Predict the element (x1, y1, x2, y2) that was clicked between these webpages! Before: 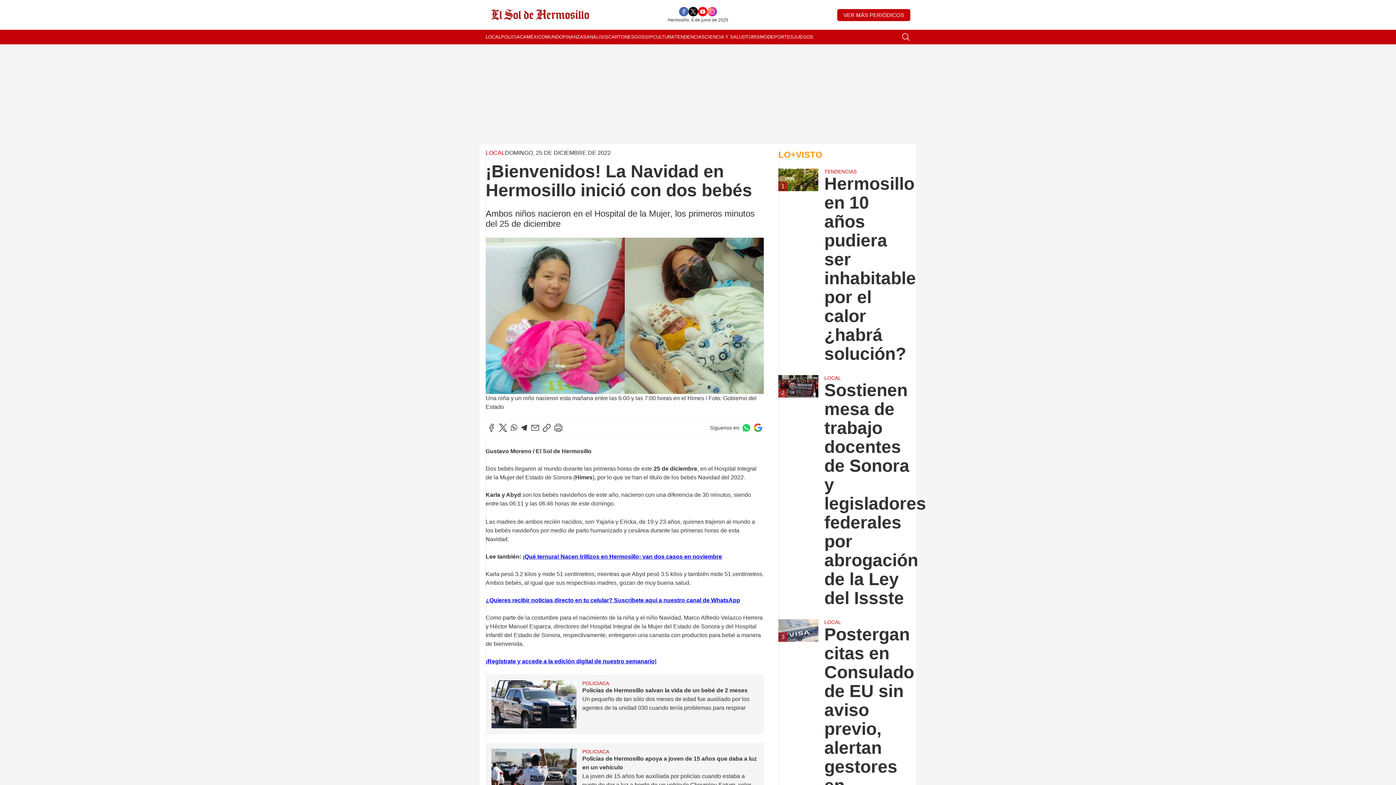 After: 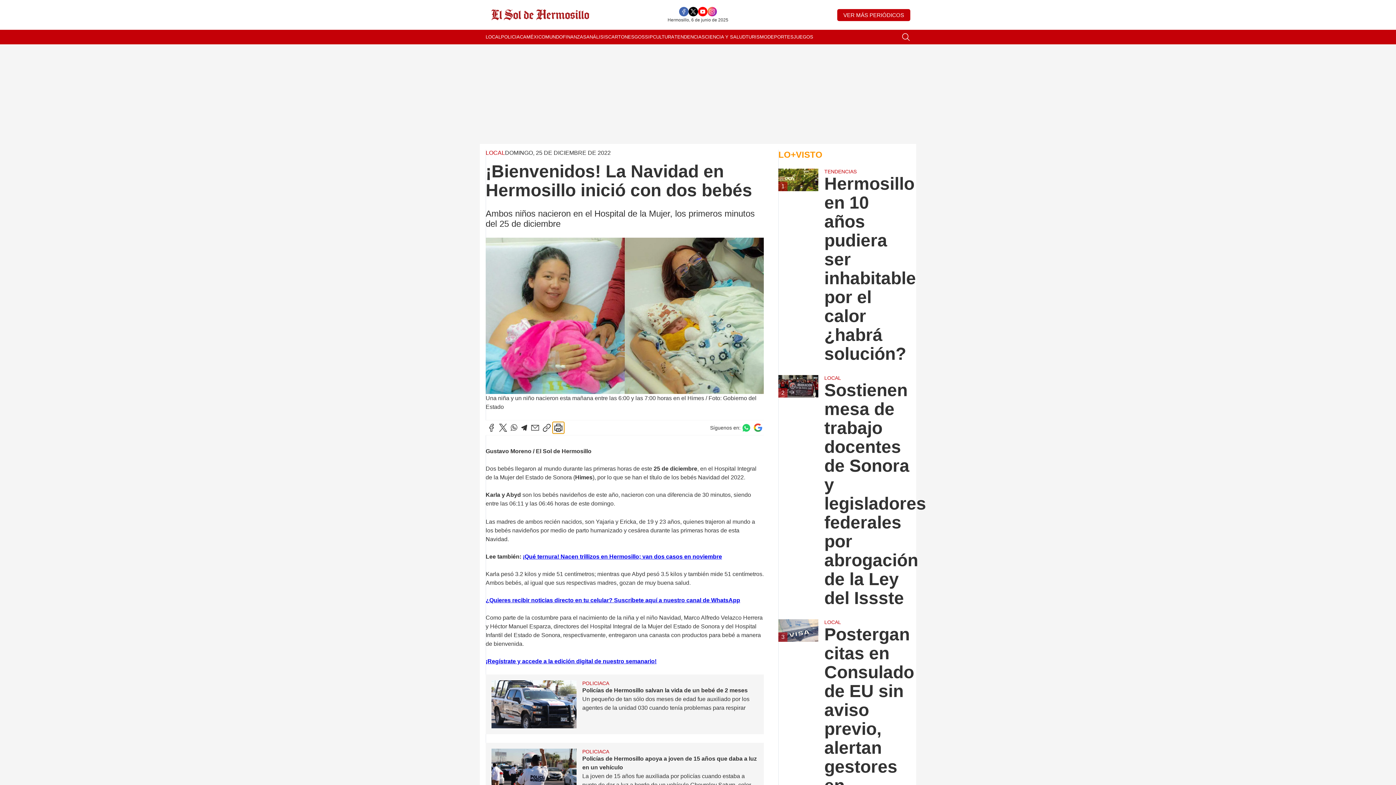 Action: bbox: (552, 422, 564, 433)